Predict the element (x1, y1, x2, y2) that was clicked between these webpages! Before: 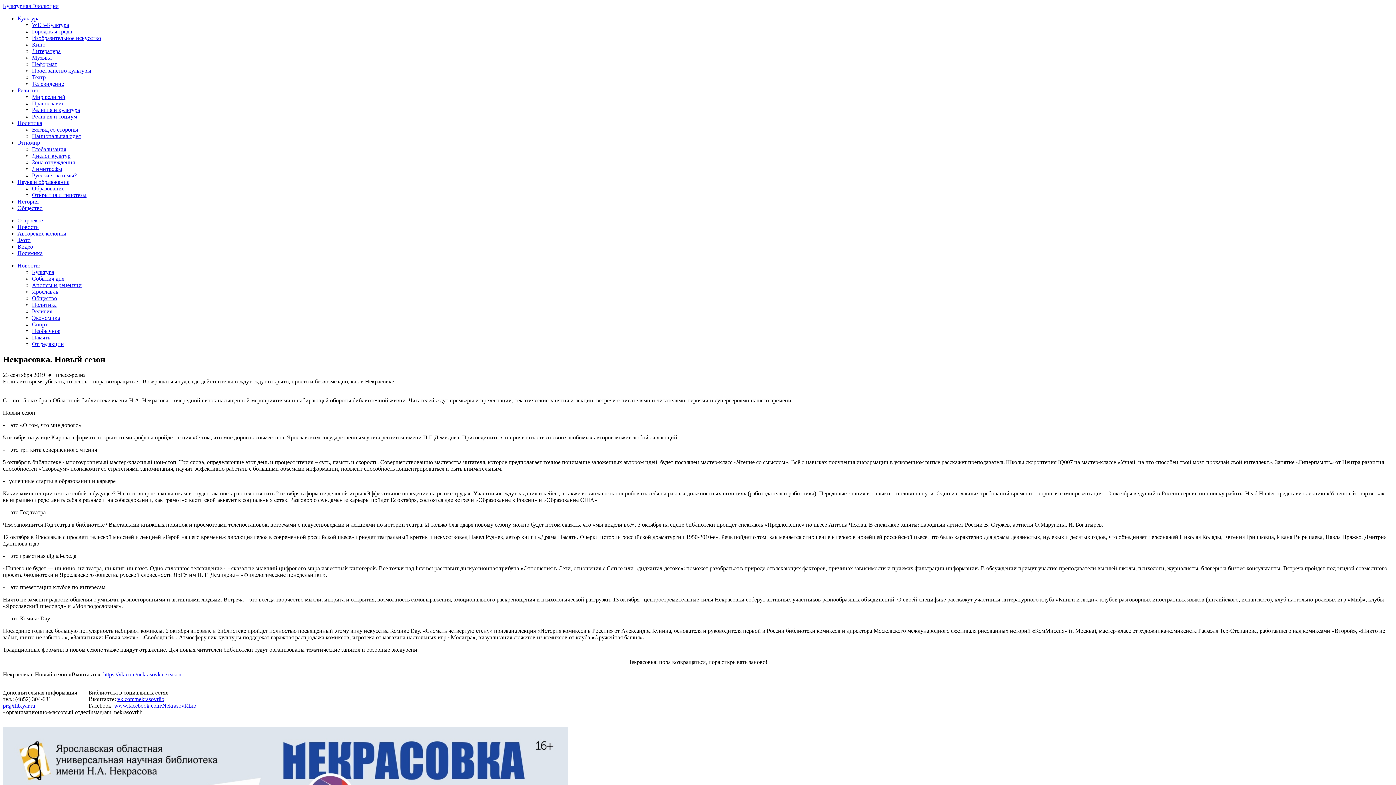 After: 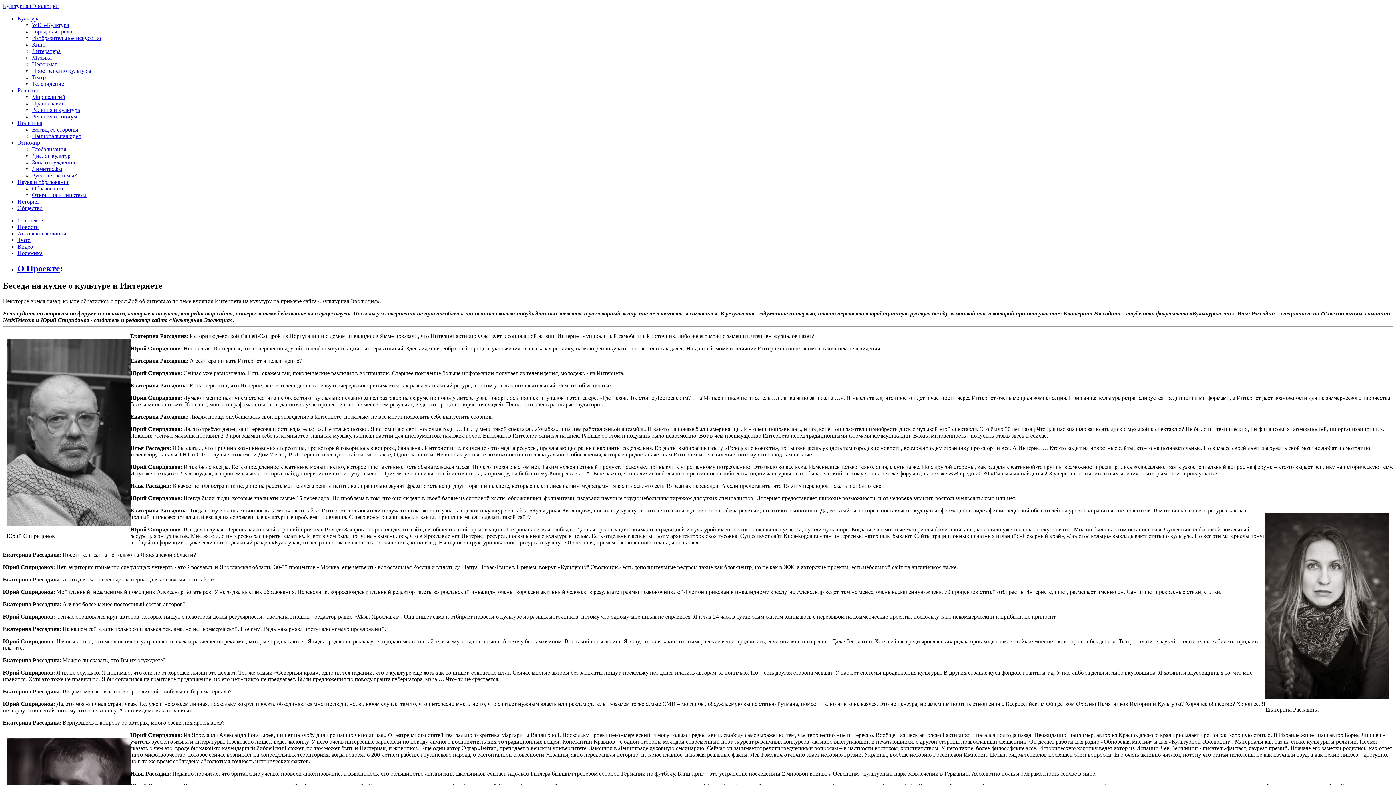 Action: label: О проекте bbox: (17, 217, 42, 223)